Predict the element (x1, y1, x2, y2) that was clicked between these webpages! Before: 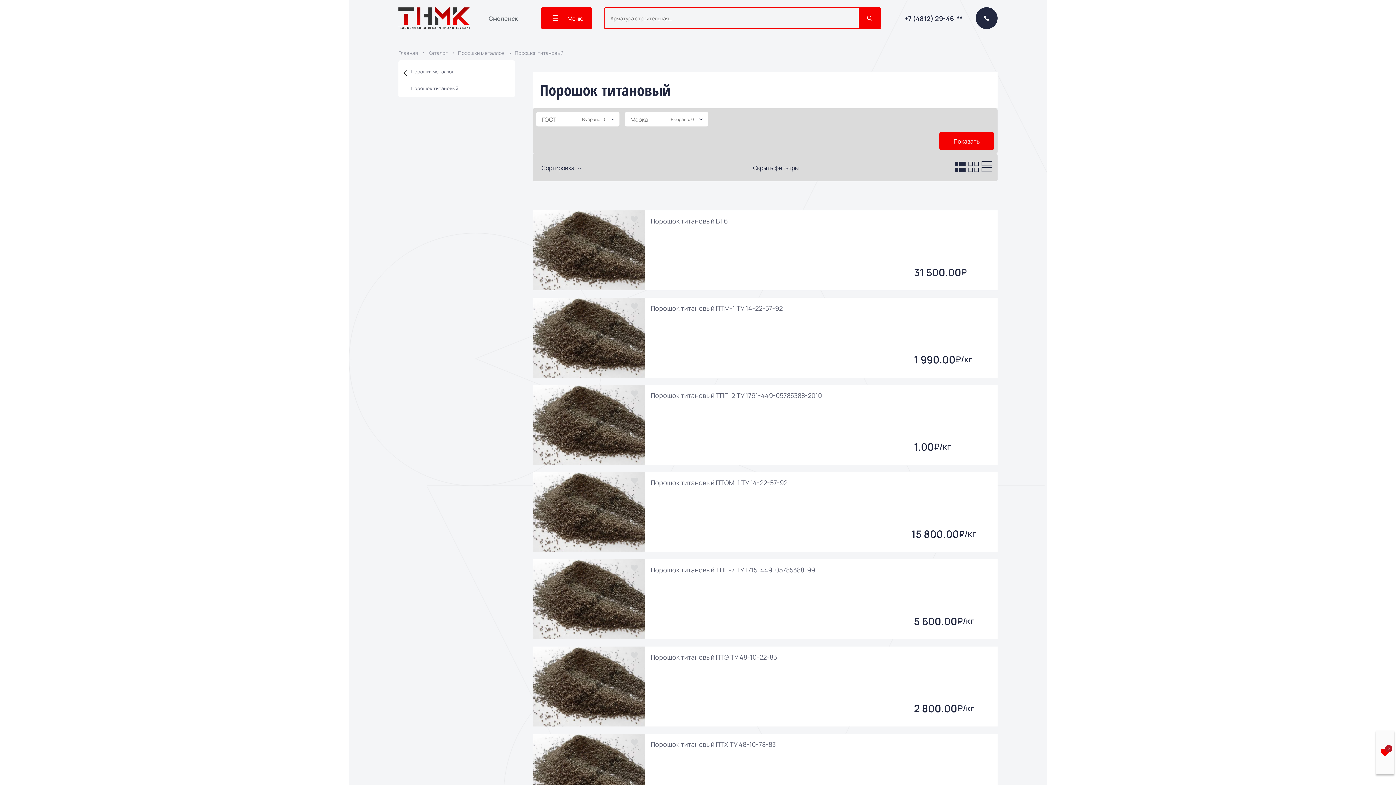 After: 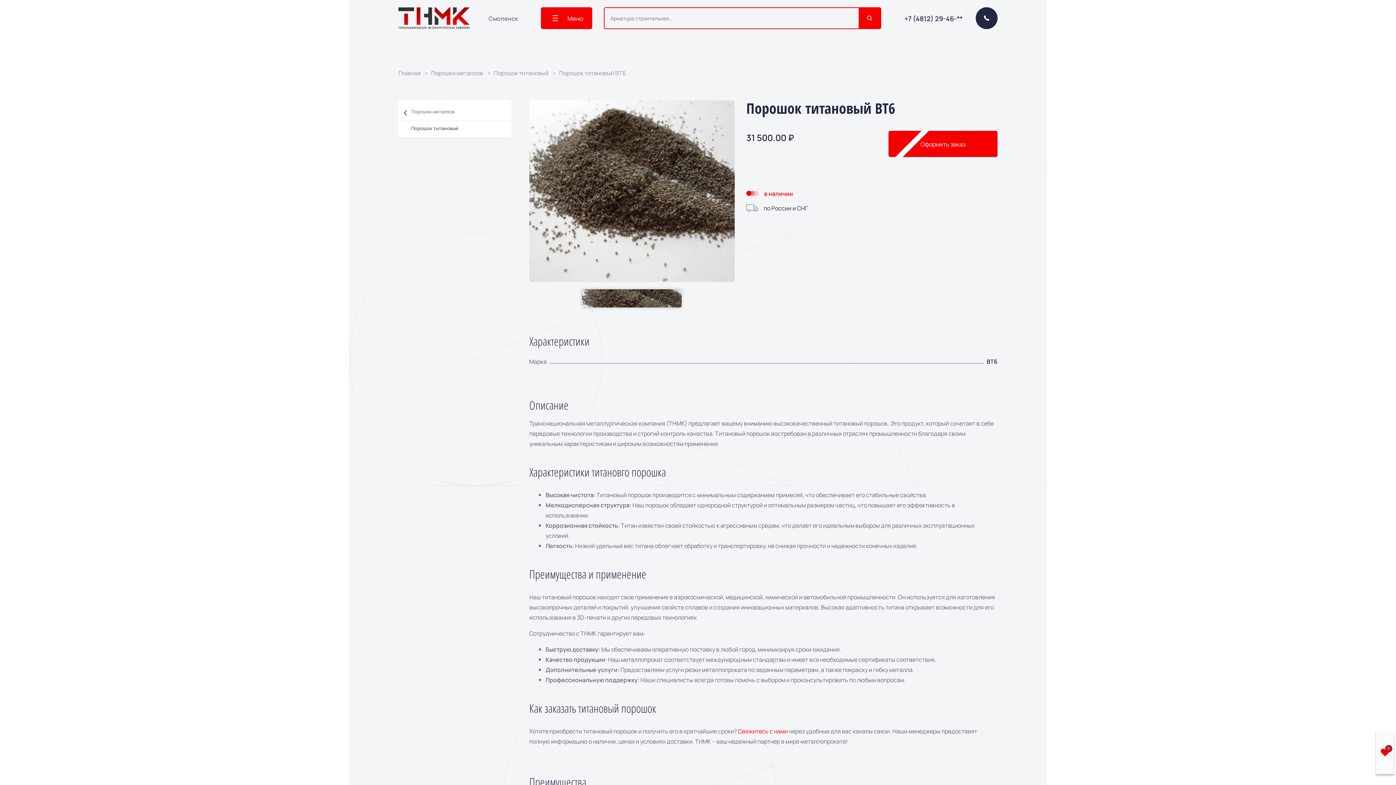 Action: label: Порошок титановый ВТ6 bbox: (650, 216, 728, 225)